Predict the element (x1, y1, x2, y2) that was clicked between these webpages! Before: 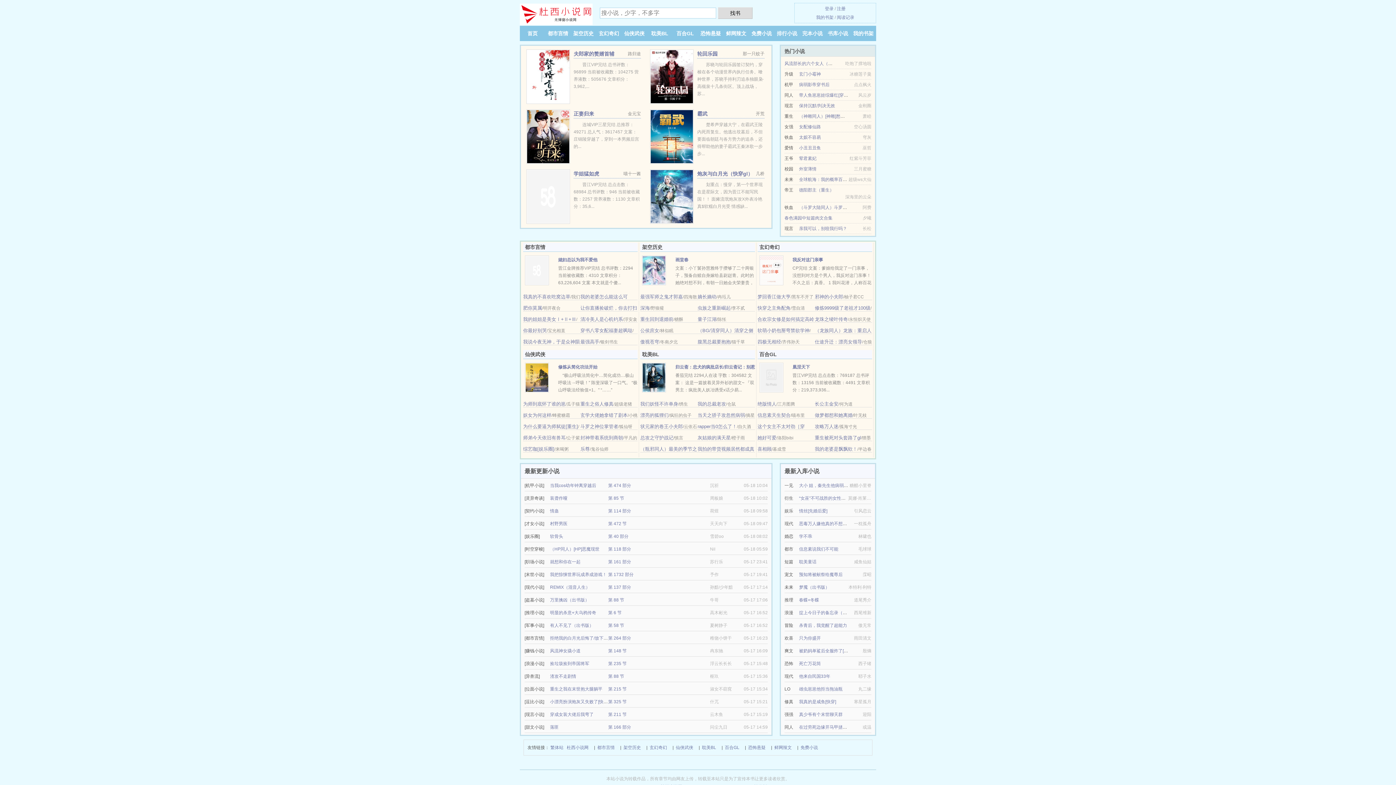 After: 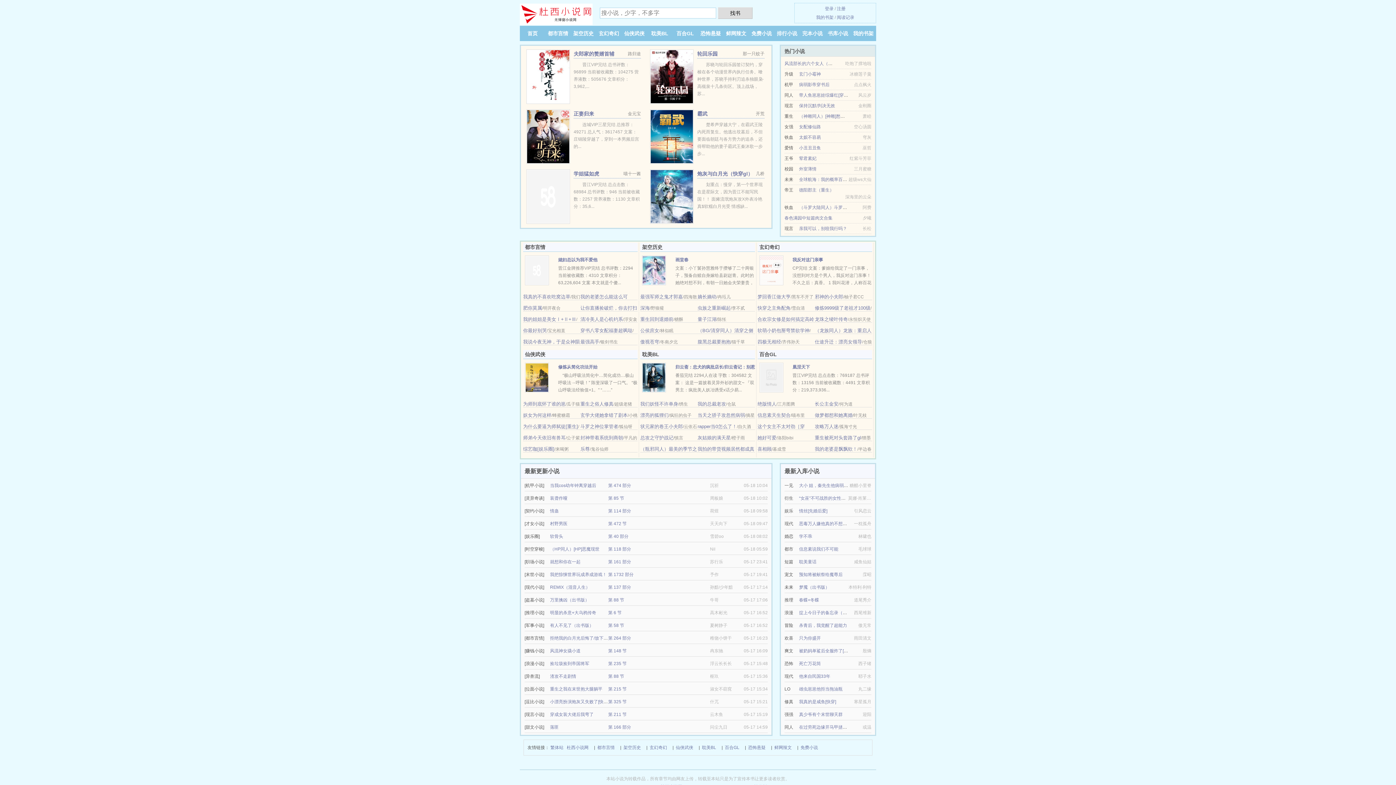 Action: label: 首页 bbox: (527, 30, 537, 36)